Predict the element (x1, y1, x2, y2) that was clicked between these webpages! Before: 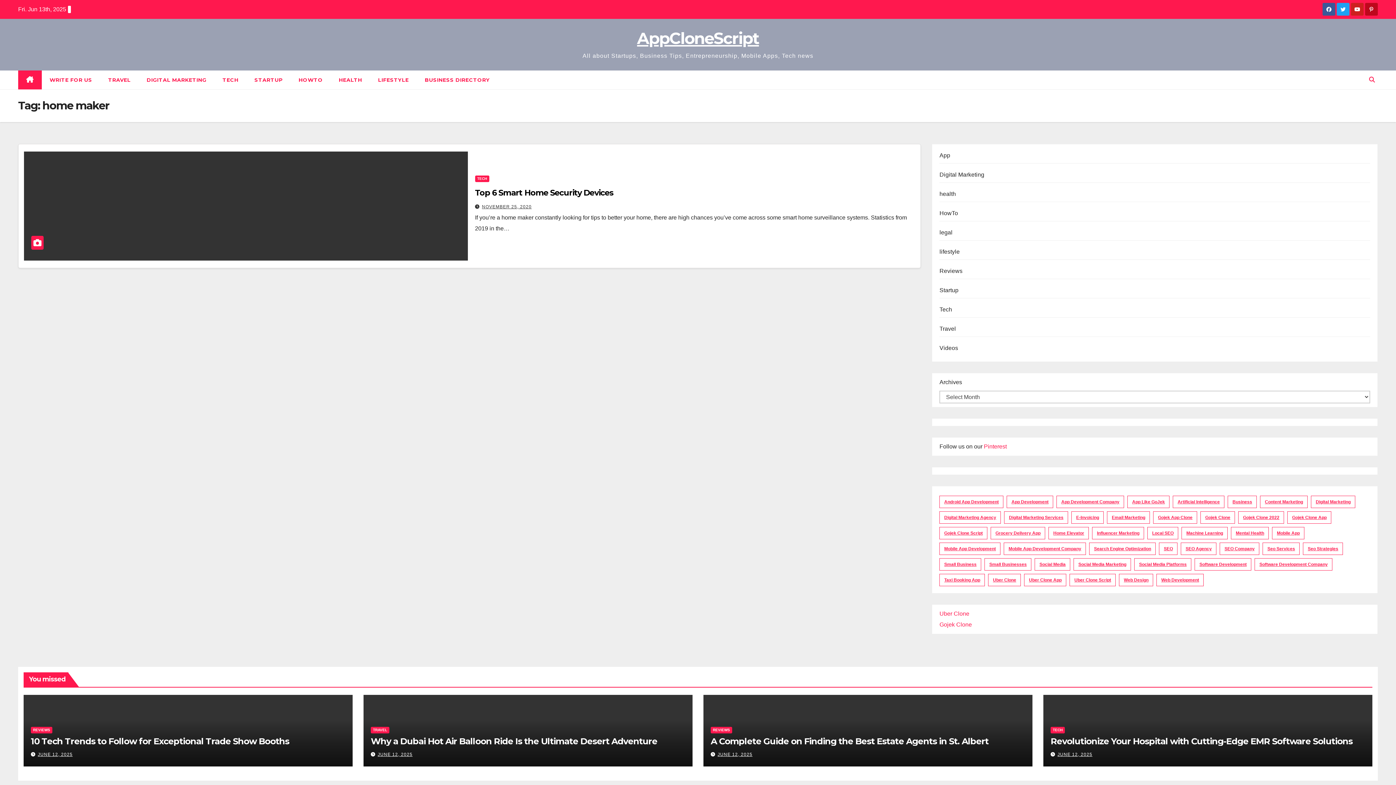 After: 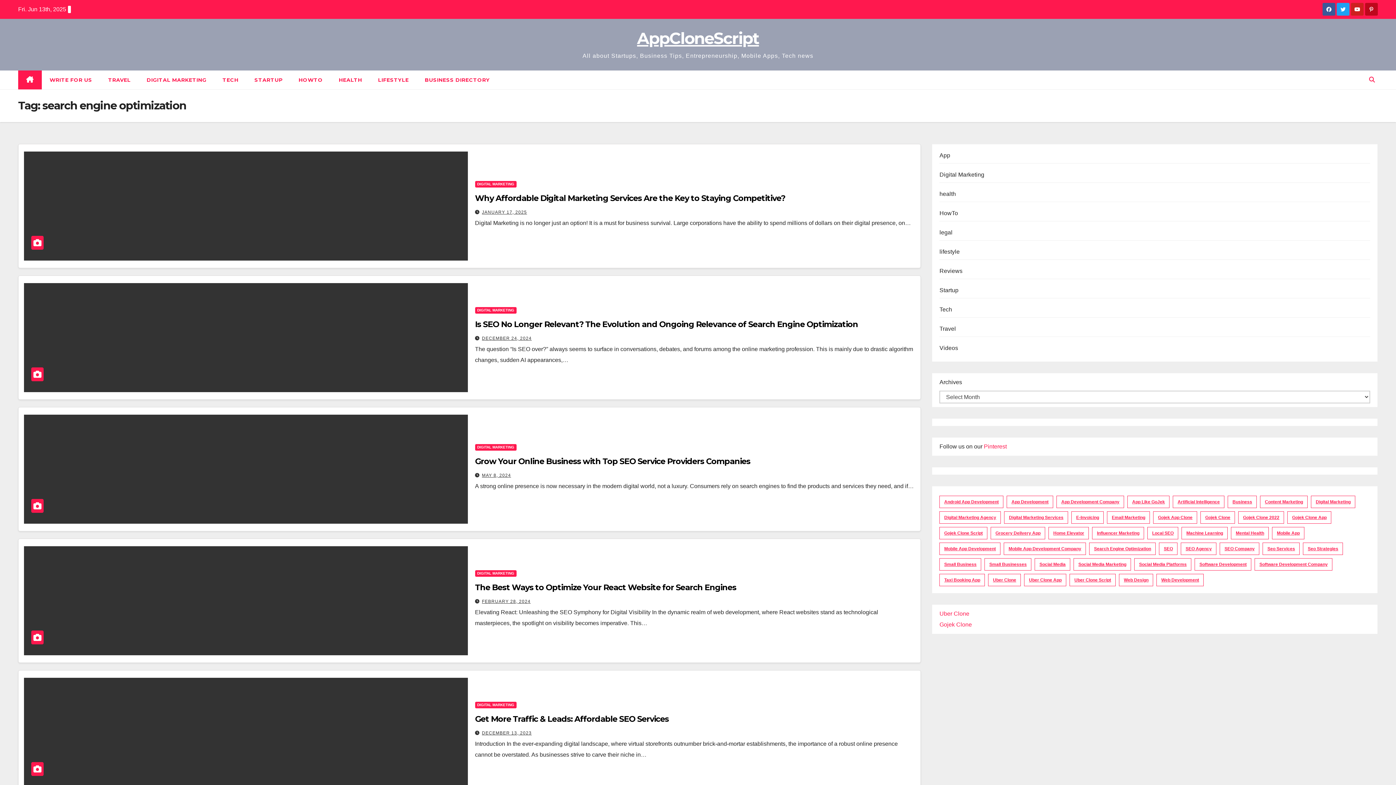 Action: label: search engine optimization (32 items) bbox: (1089, 542, 1156, 555)